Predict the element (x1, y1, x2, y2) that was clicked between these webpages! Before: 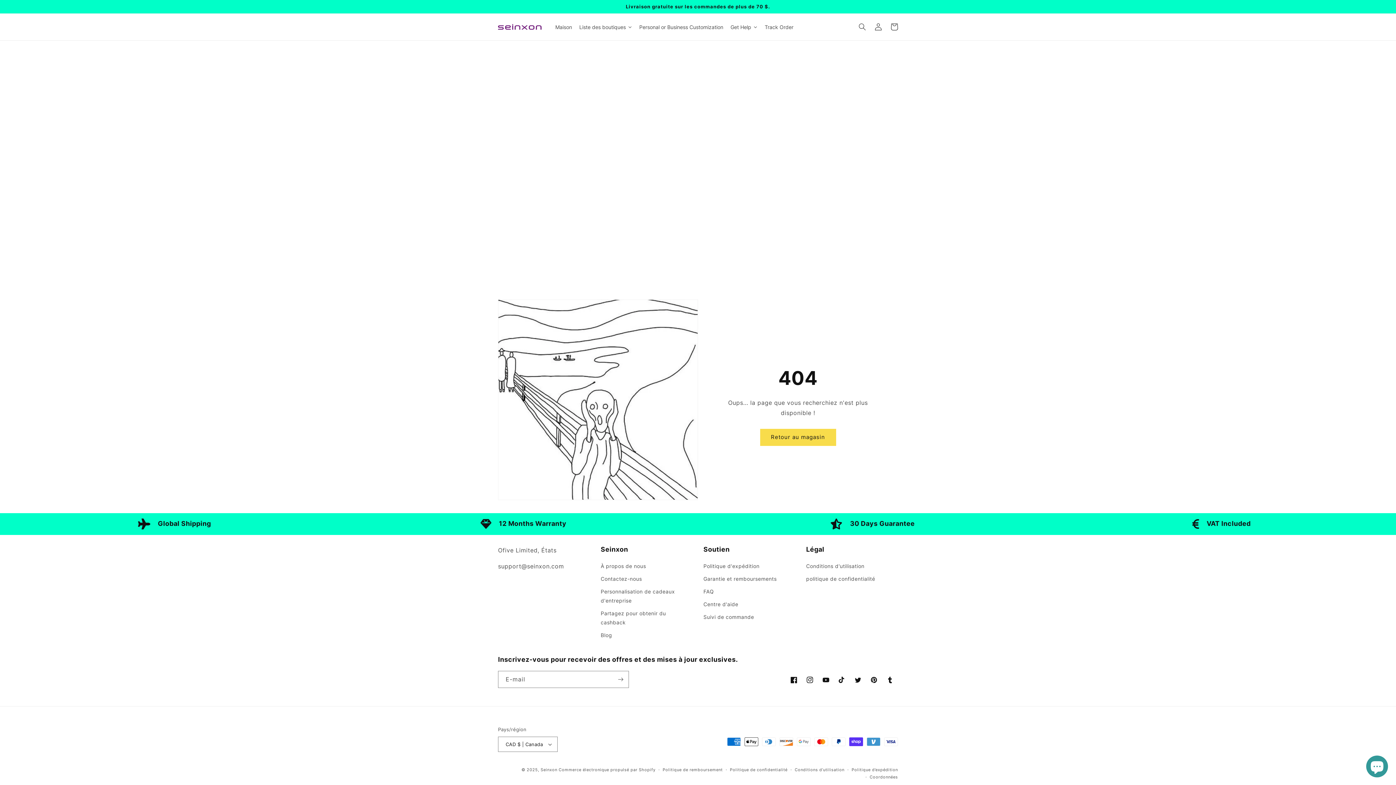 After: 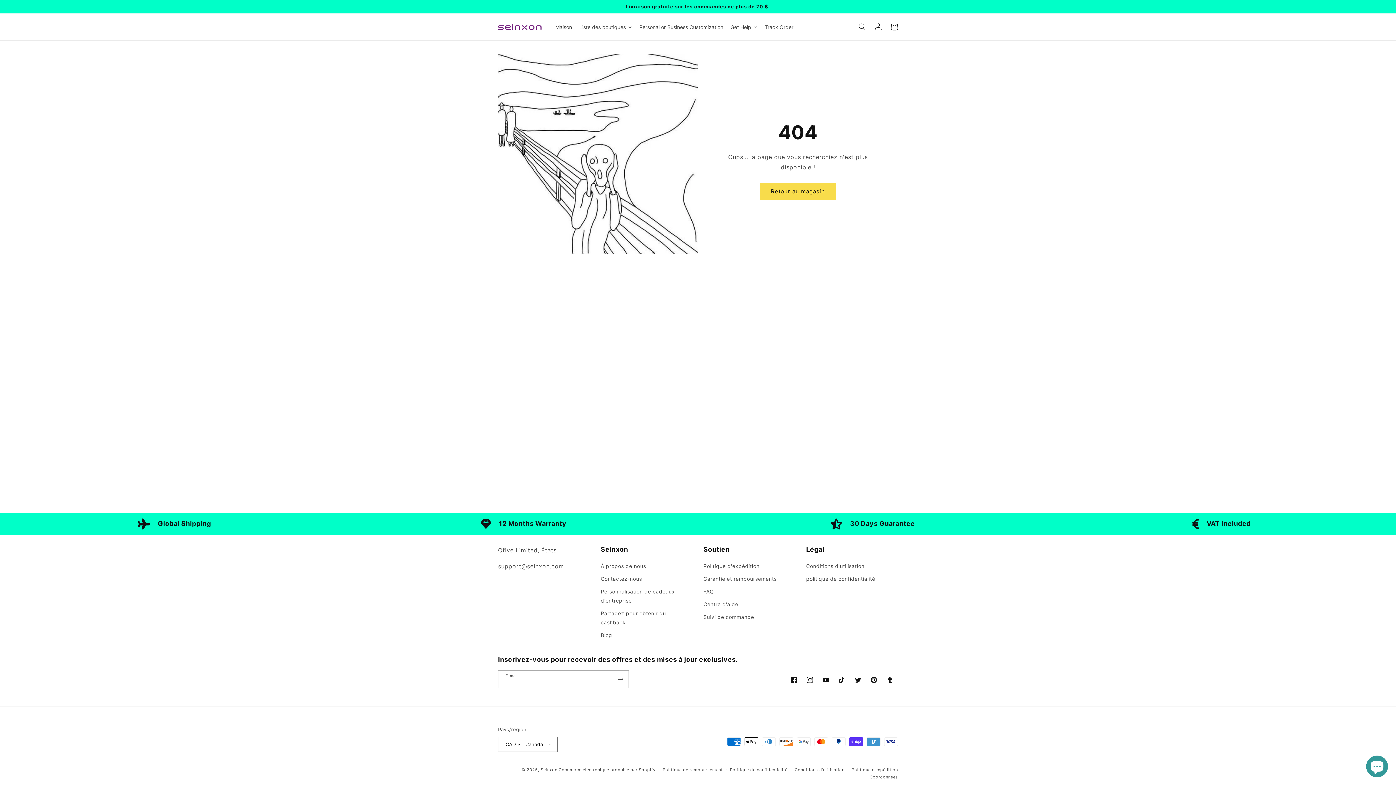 Action: label: S'inscrire bbox: (612, 671, 628, 688)